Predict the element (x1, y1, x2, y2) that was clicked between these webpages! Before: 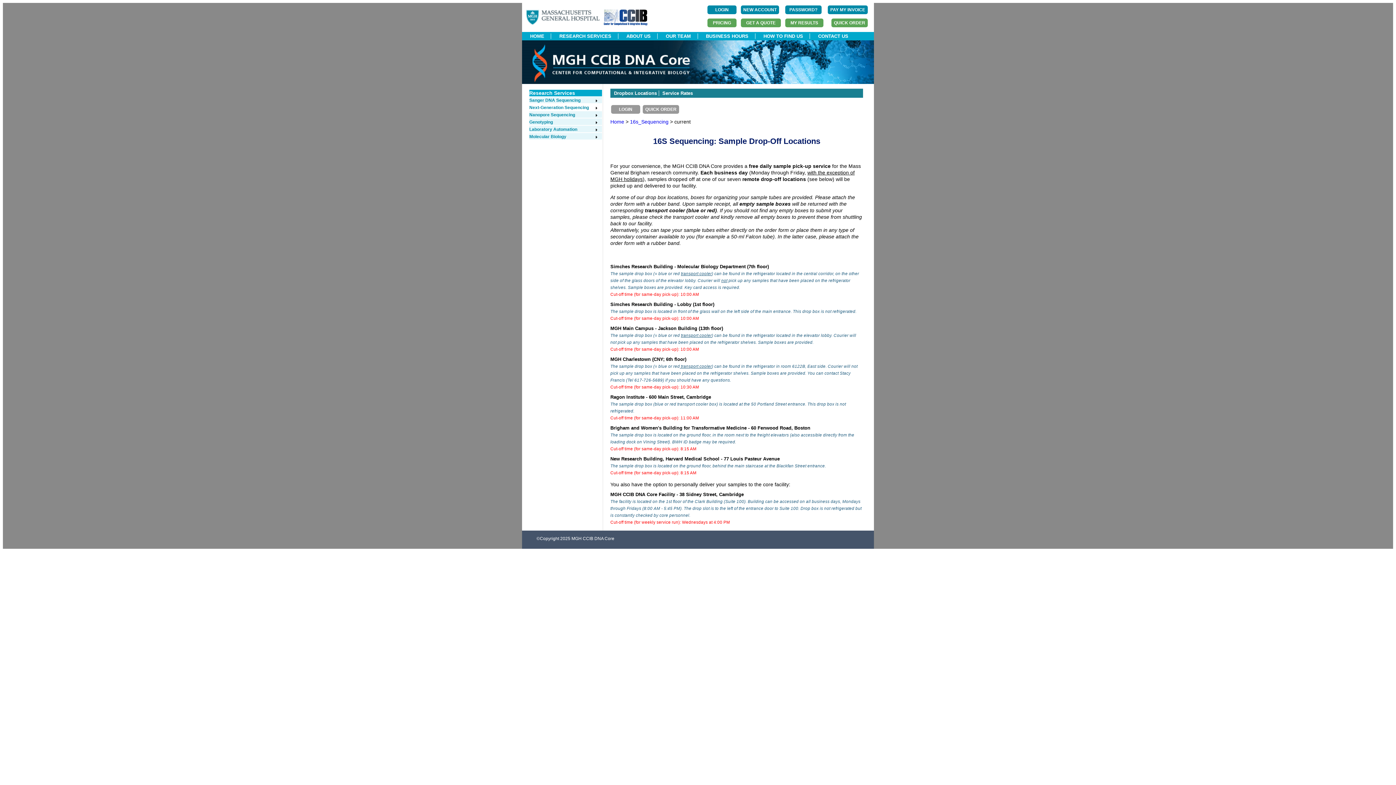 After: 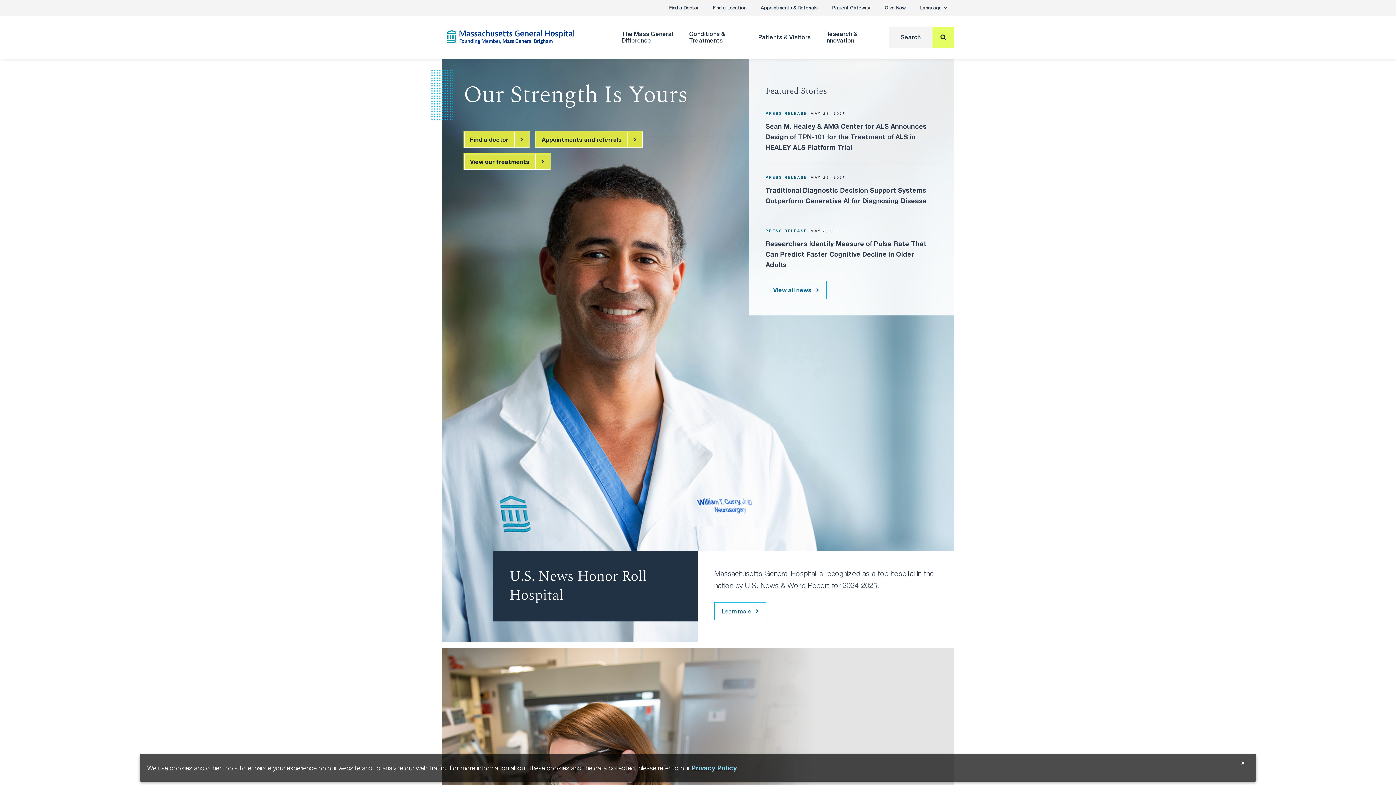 Action: bbox: (525, 20, 601, 26) label:  